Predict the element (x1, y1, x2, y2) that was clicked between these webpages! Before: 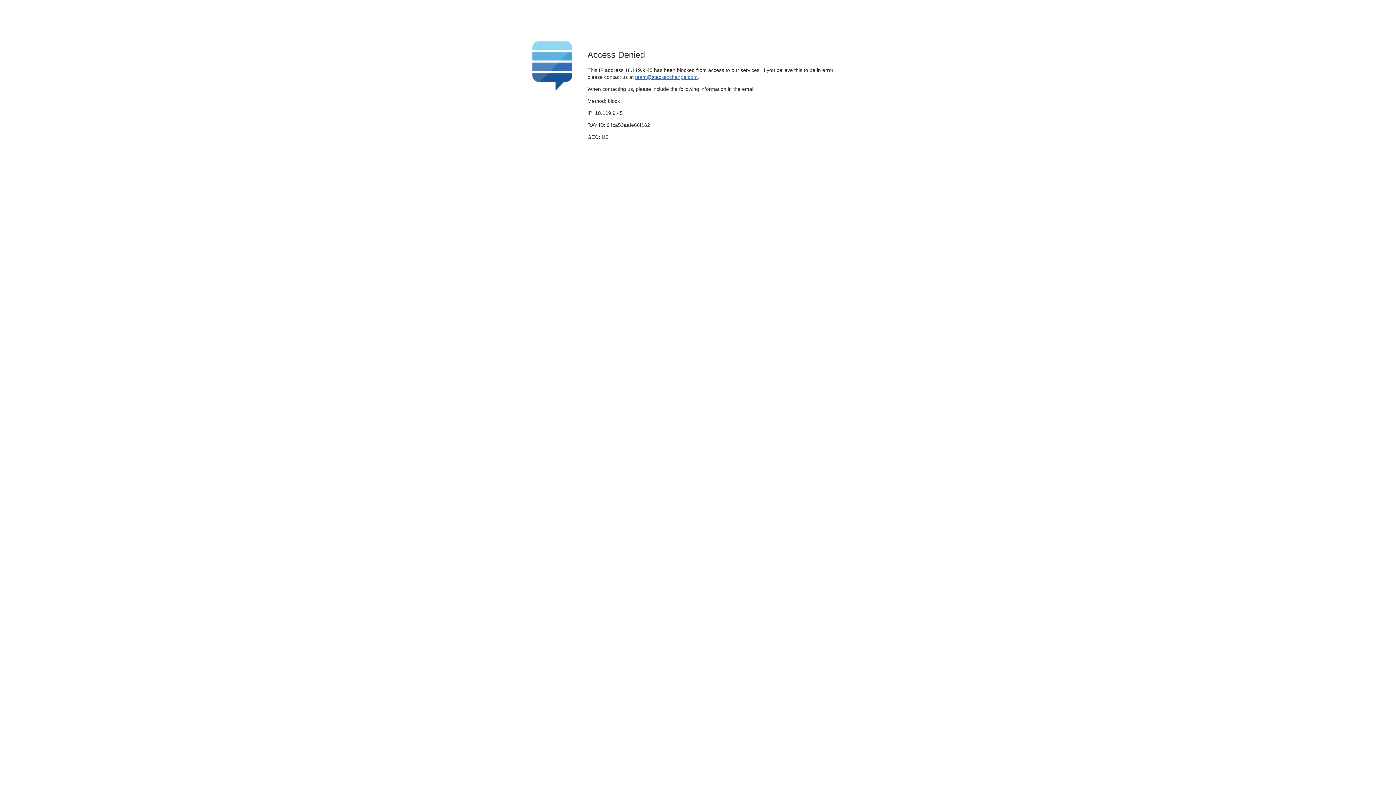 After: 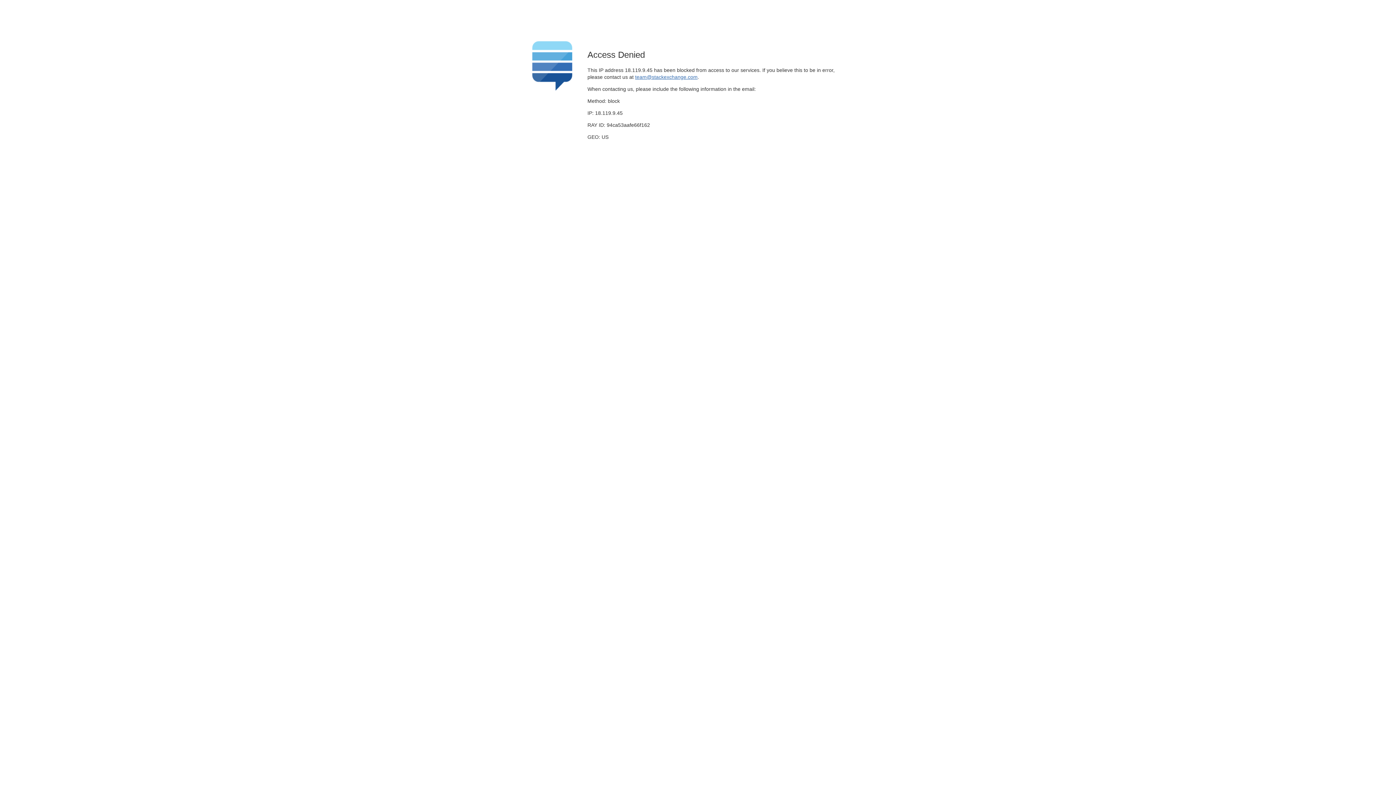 Action: bbox: (635, 74, 697, 79) label: team@stackexchange.com